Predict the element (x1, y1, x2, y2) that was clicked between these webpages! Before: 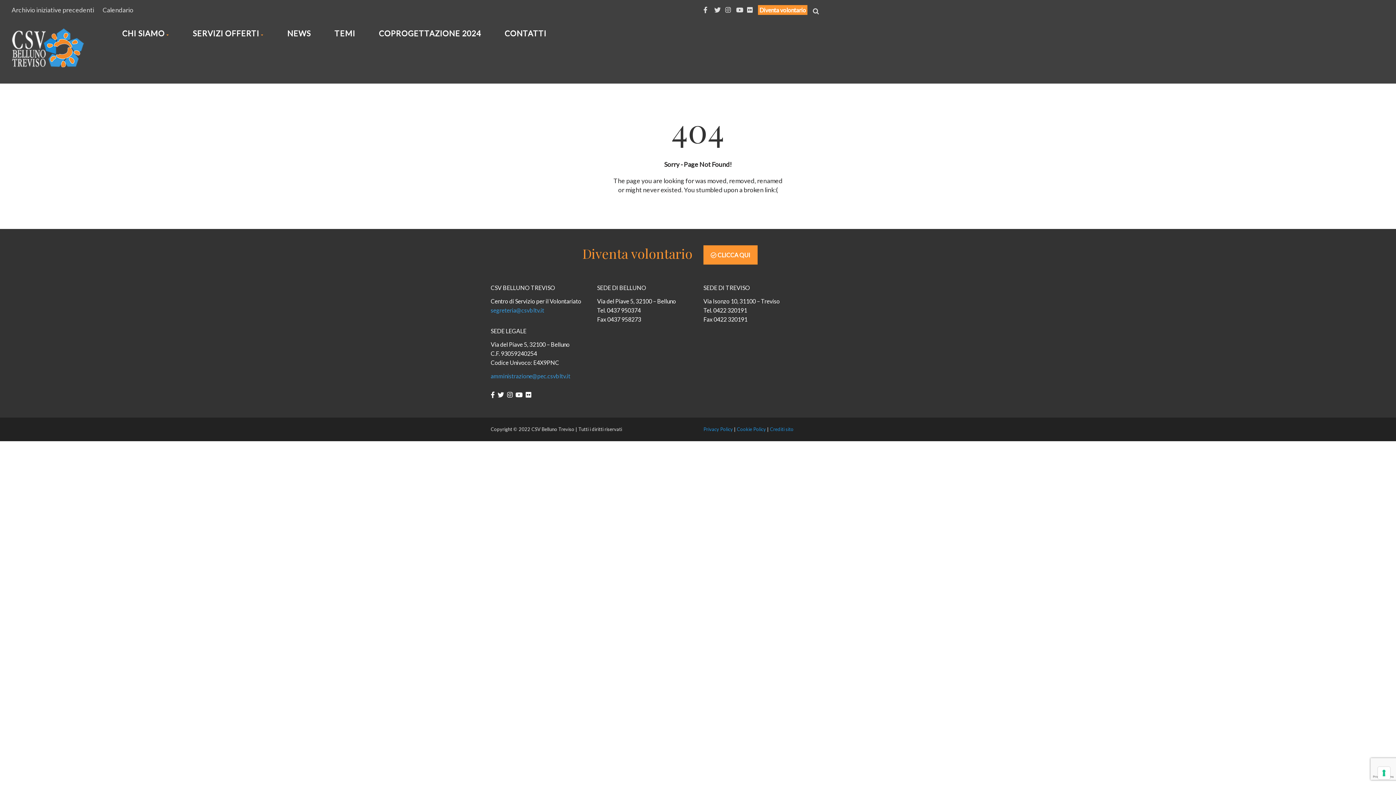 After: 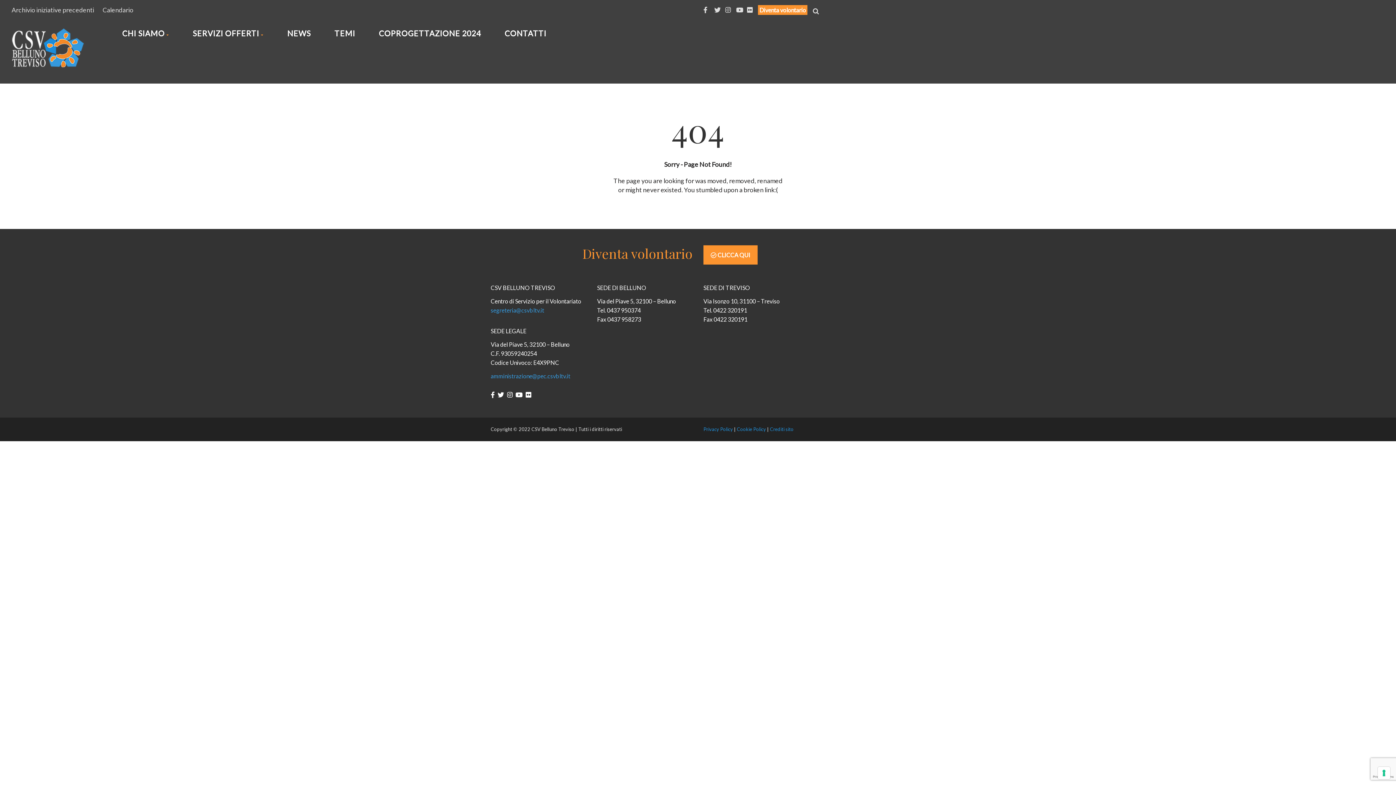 Action: label: Crediti sito bbox: (770, 426, 793, 432)